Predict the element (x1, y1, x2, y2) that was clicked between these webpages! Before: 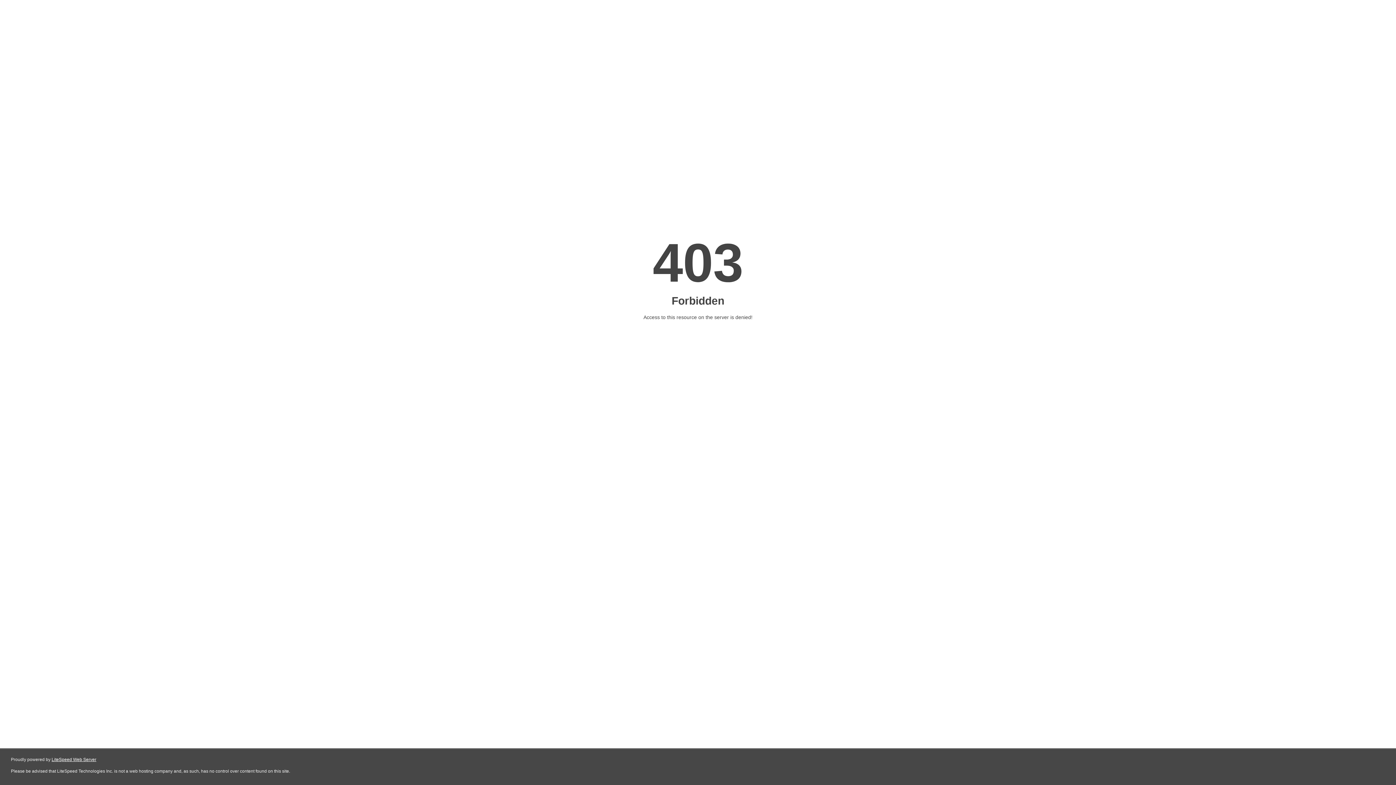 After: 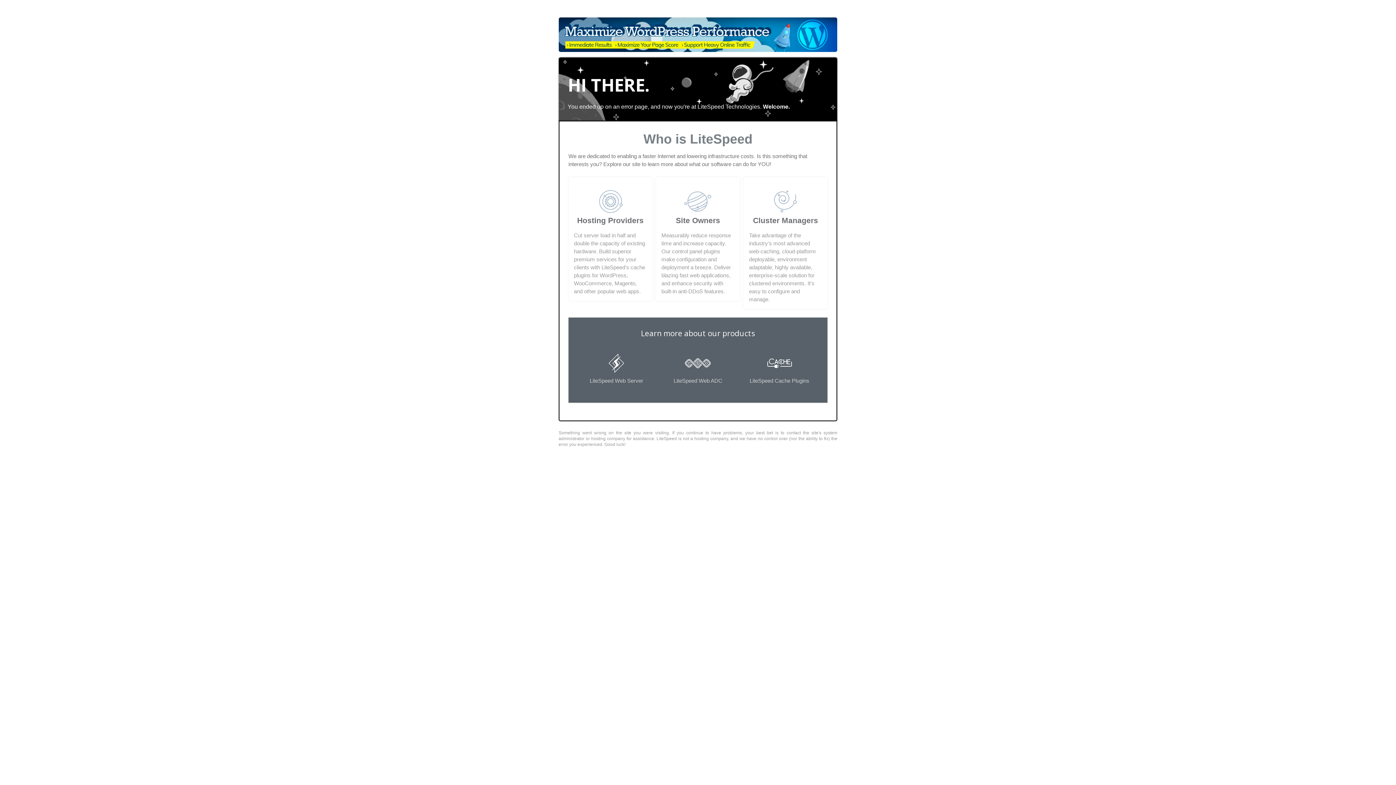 Action: bbox: (51, 757, 96, 762) label: LiteSpeed Web Server